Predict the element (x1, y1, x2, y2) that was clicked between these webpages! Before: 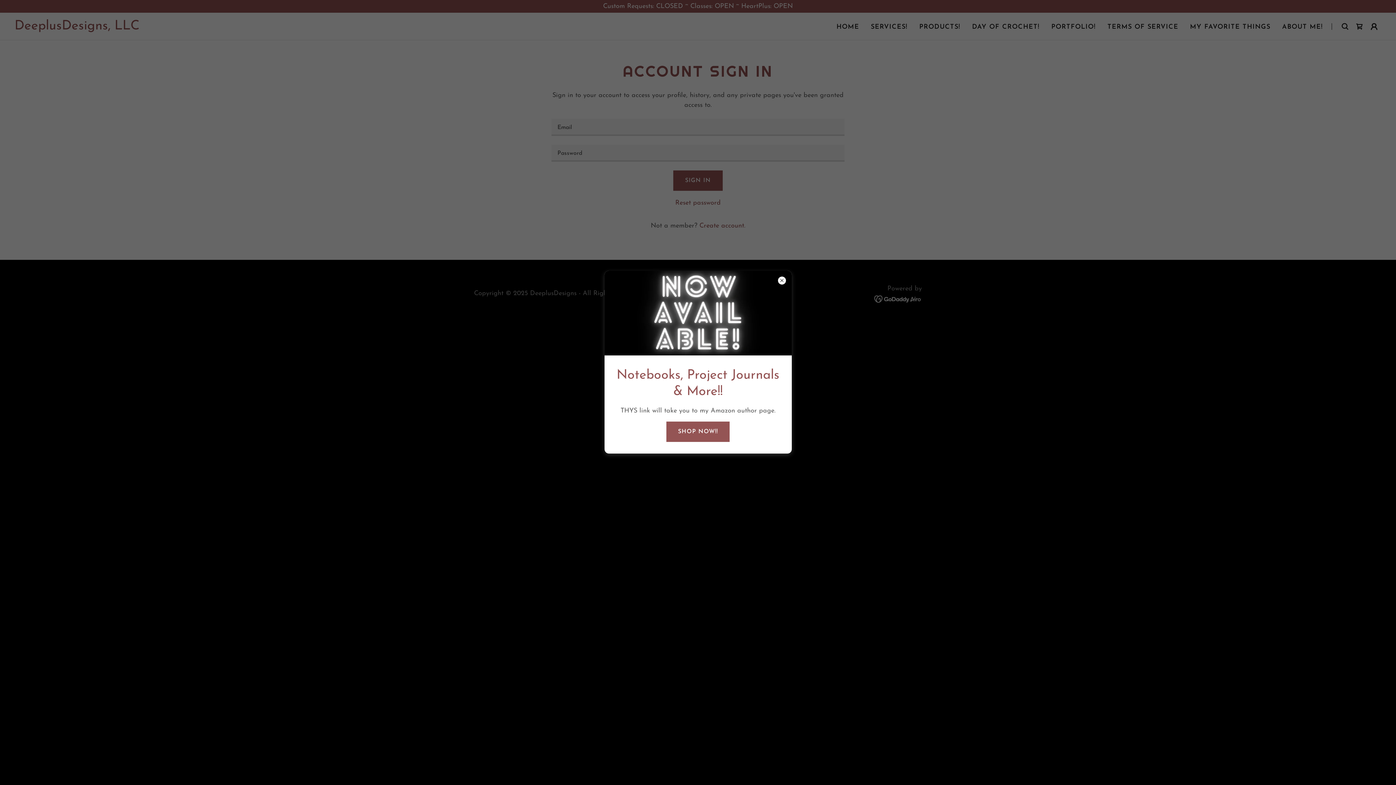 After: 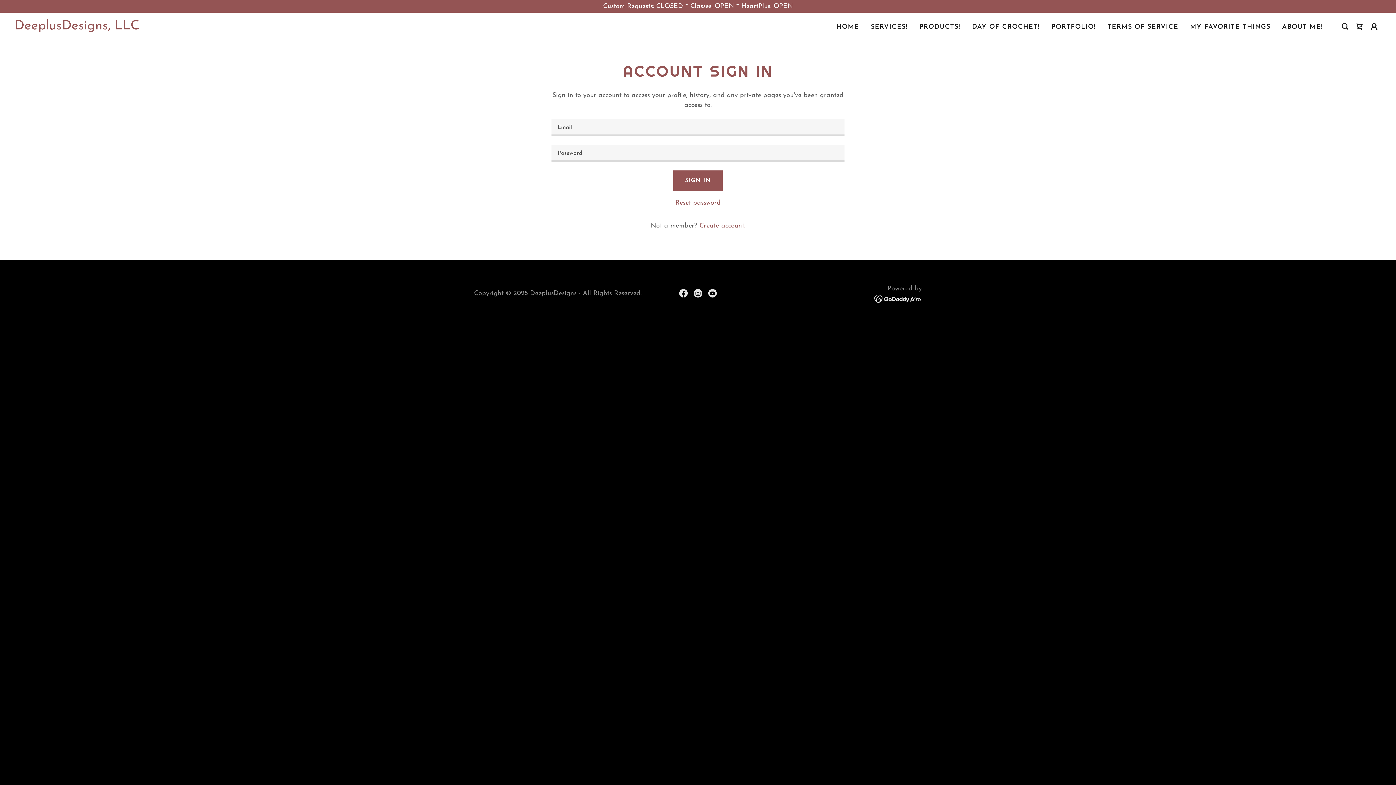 Action: bbox: (666, 421, 729, 442) label: SHOP NOW!!